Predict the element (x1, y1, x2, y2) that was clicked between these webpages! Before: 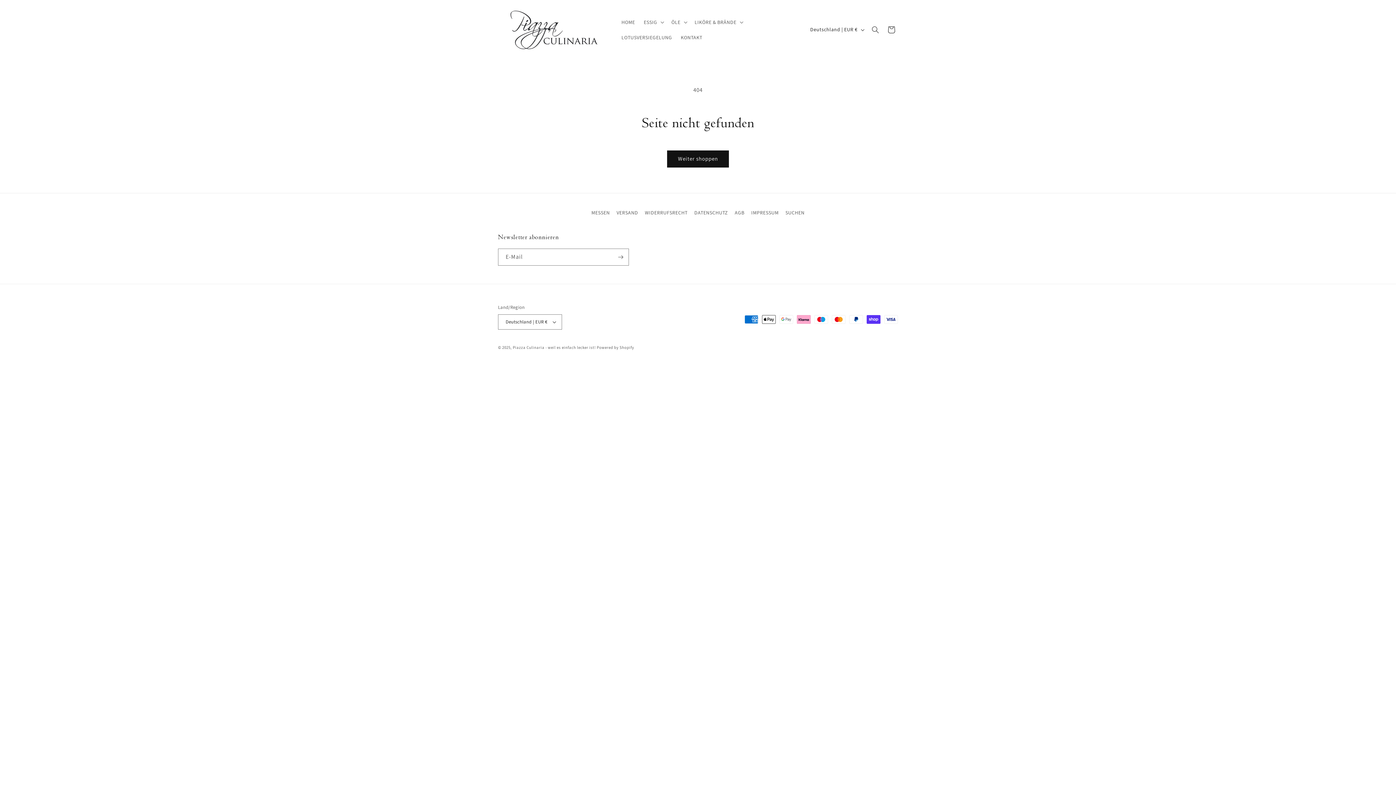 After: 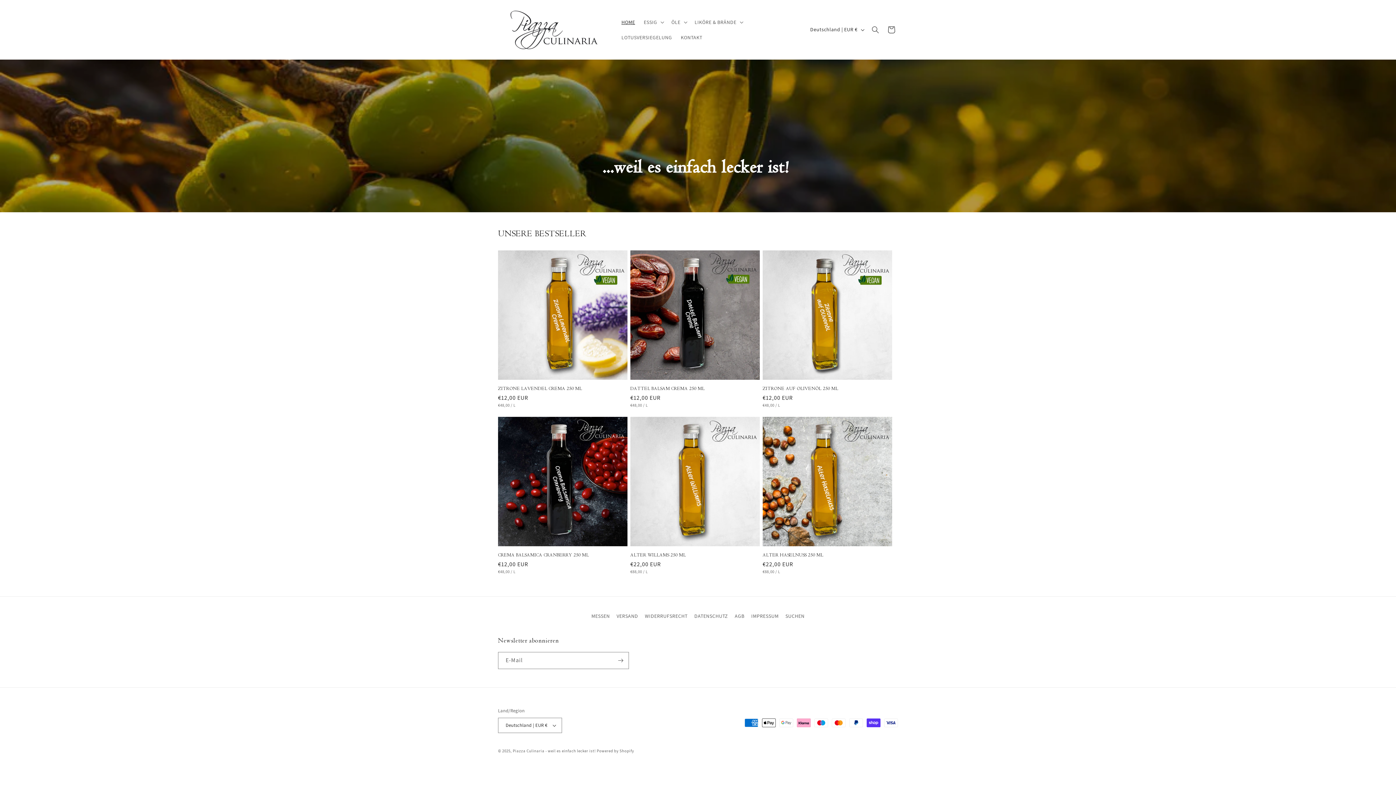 Action: bbox: (495, 7, 610, 52)